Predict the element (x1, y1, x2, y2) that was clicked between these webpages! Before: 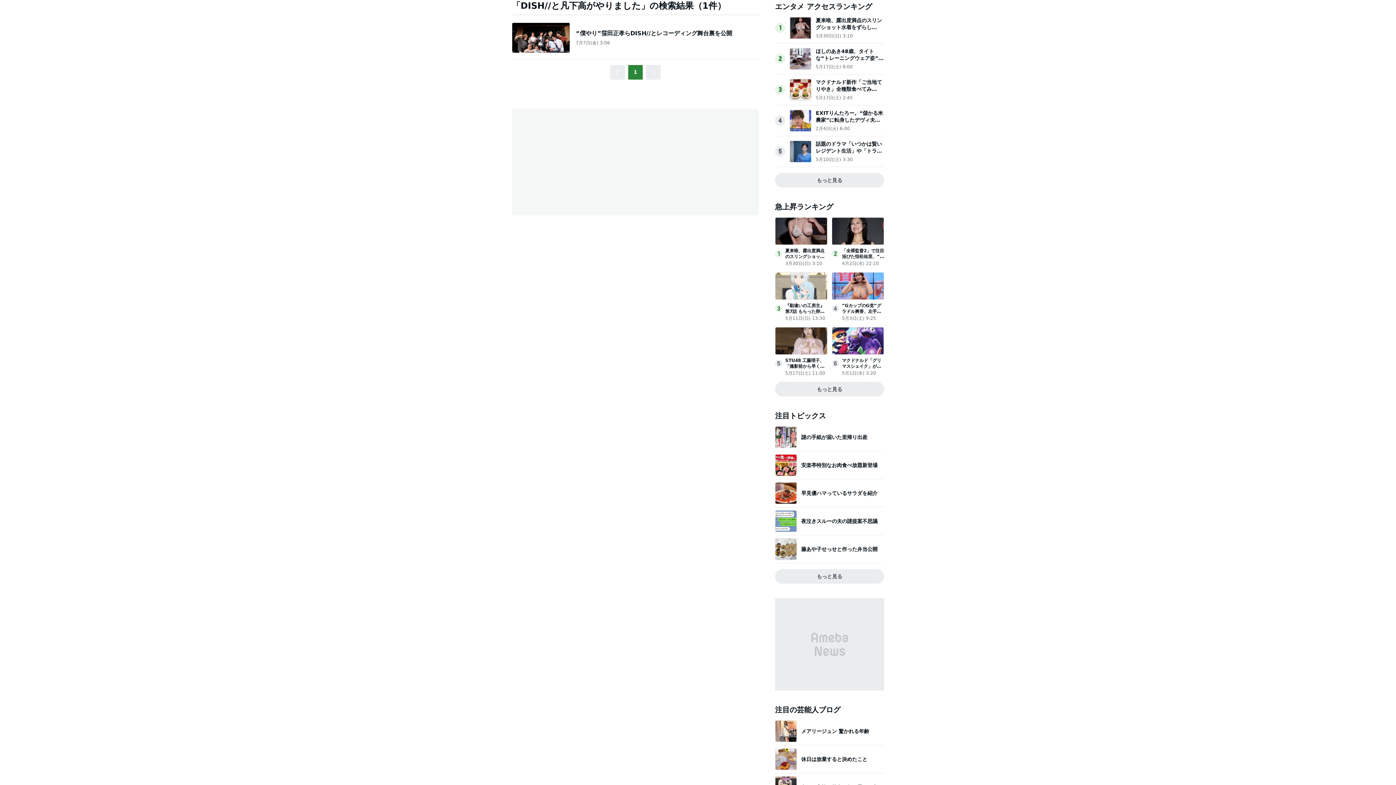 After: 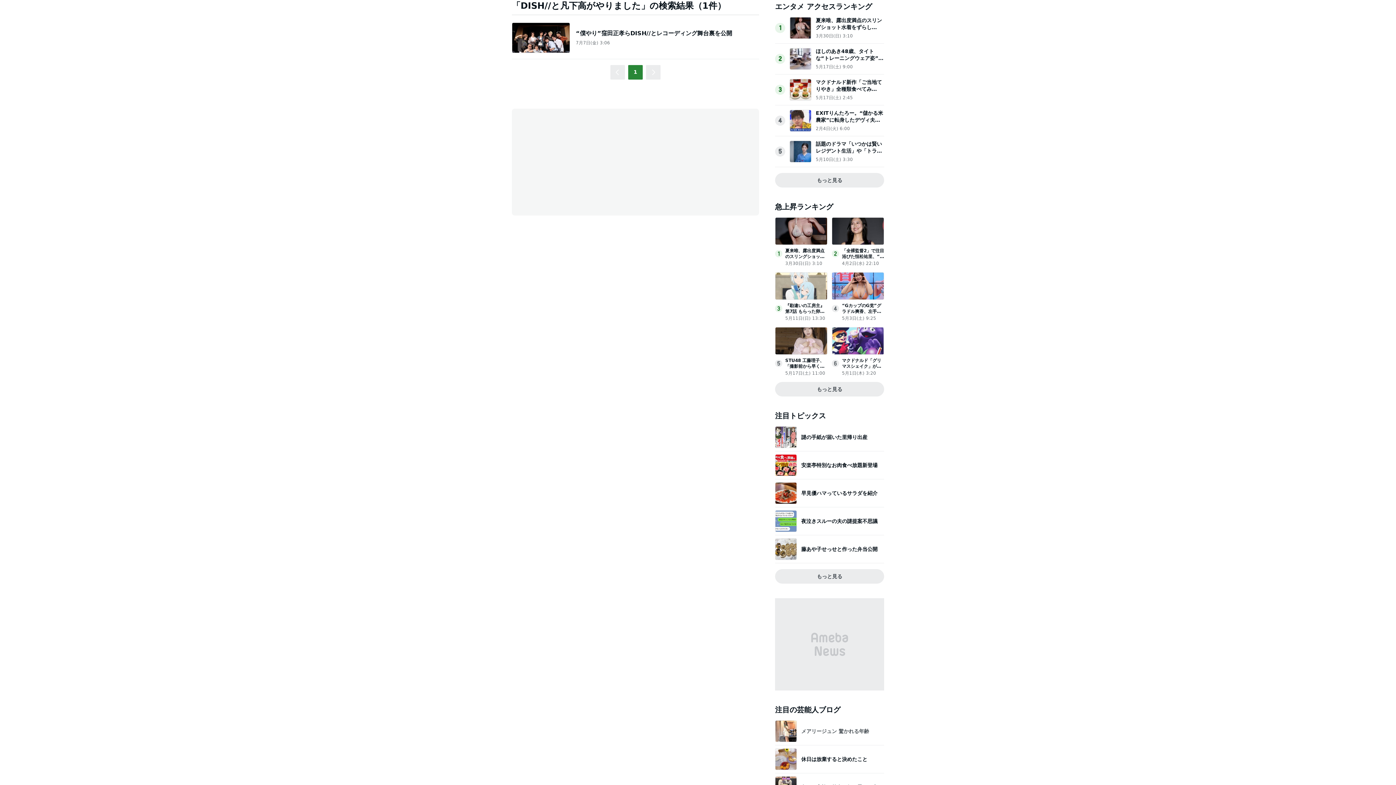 Action: label: メアリージュン 驚かれる年齢 bbox: (801, 728, 869, 734)